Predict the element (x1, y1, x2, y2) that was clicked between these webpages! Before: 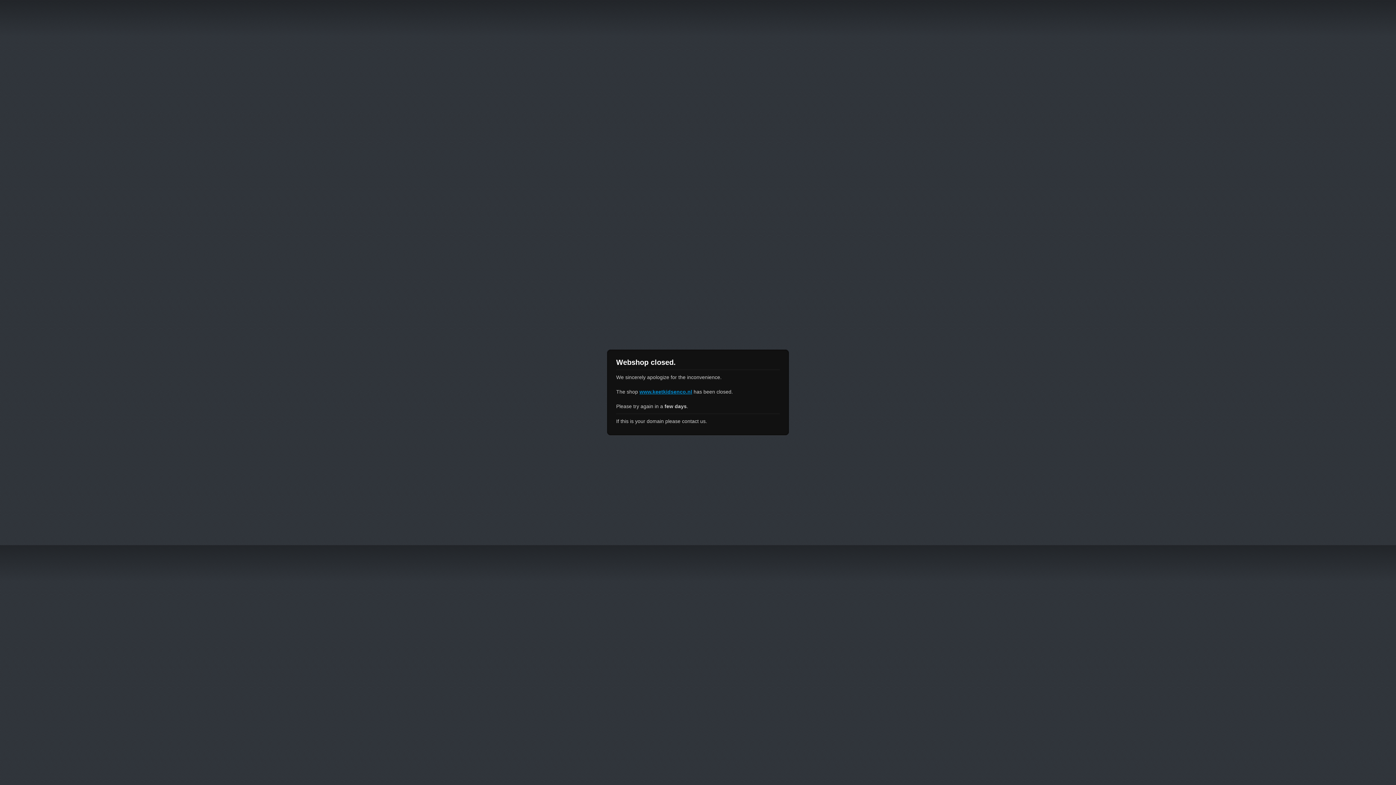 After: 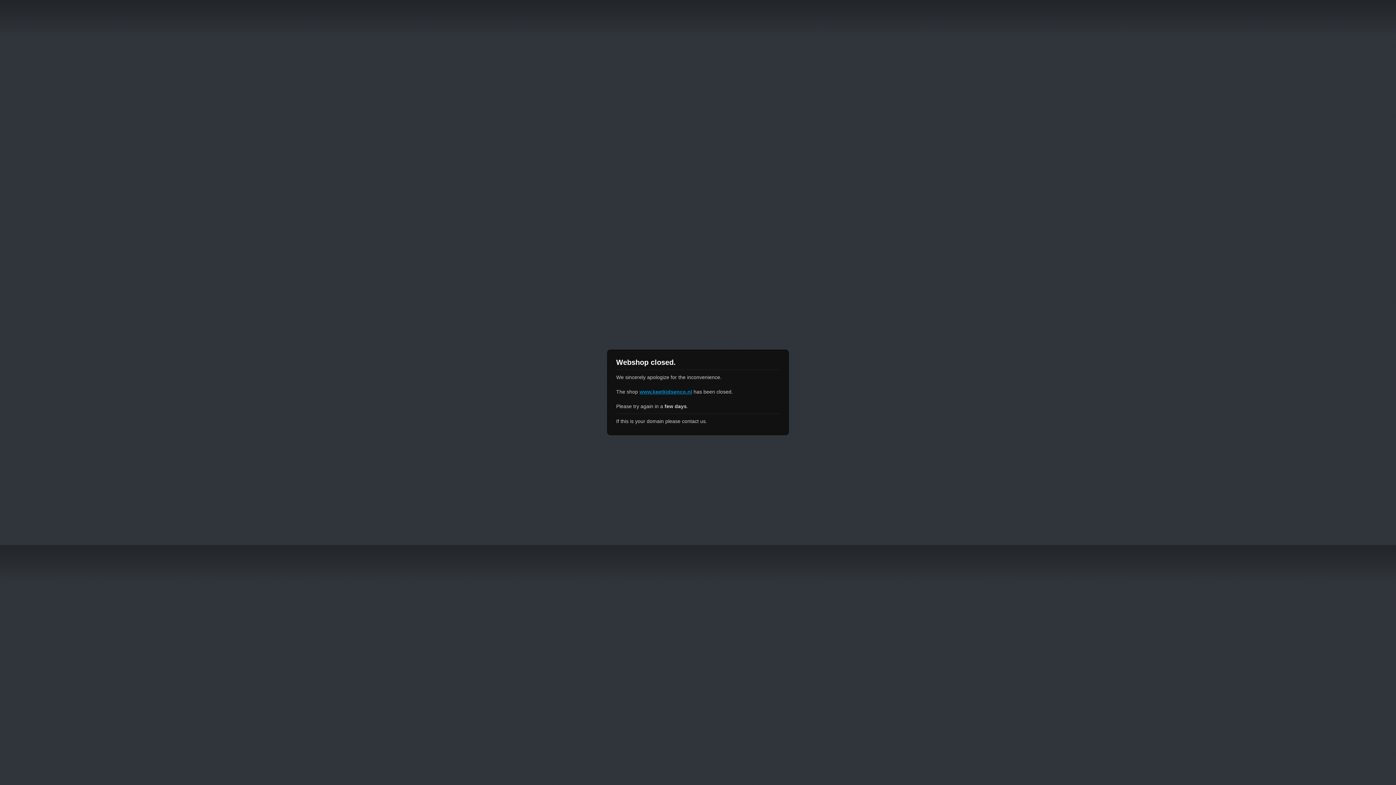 Action: bbox: (639, 389, 692, 394) label: www.keetkidsenco.nl